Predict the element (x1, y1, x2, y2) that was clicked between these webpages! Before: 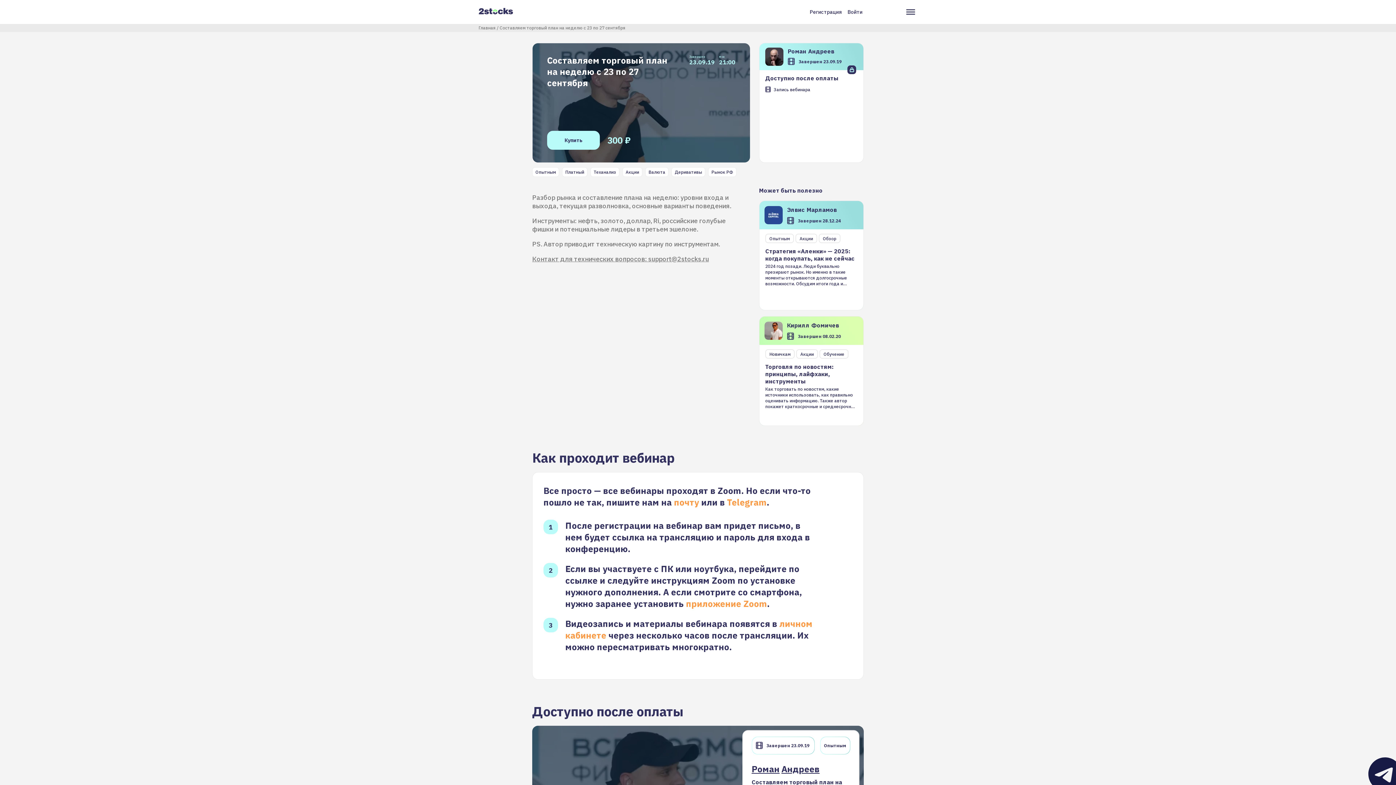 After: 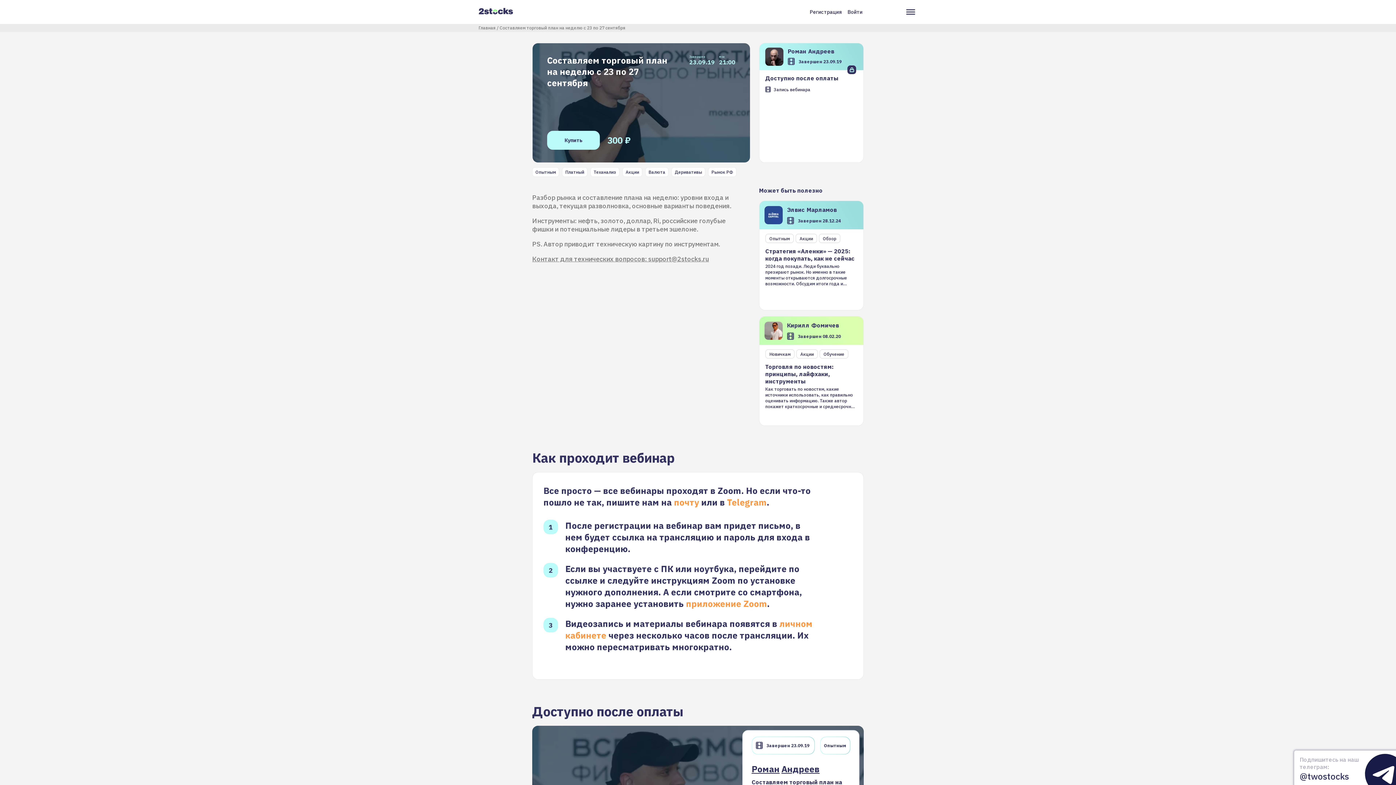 Action: bbox: (1367, 756, 1403, 792) label: Подпишитесь на наш телеграм:
@twostocks